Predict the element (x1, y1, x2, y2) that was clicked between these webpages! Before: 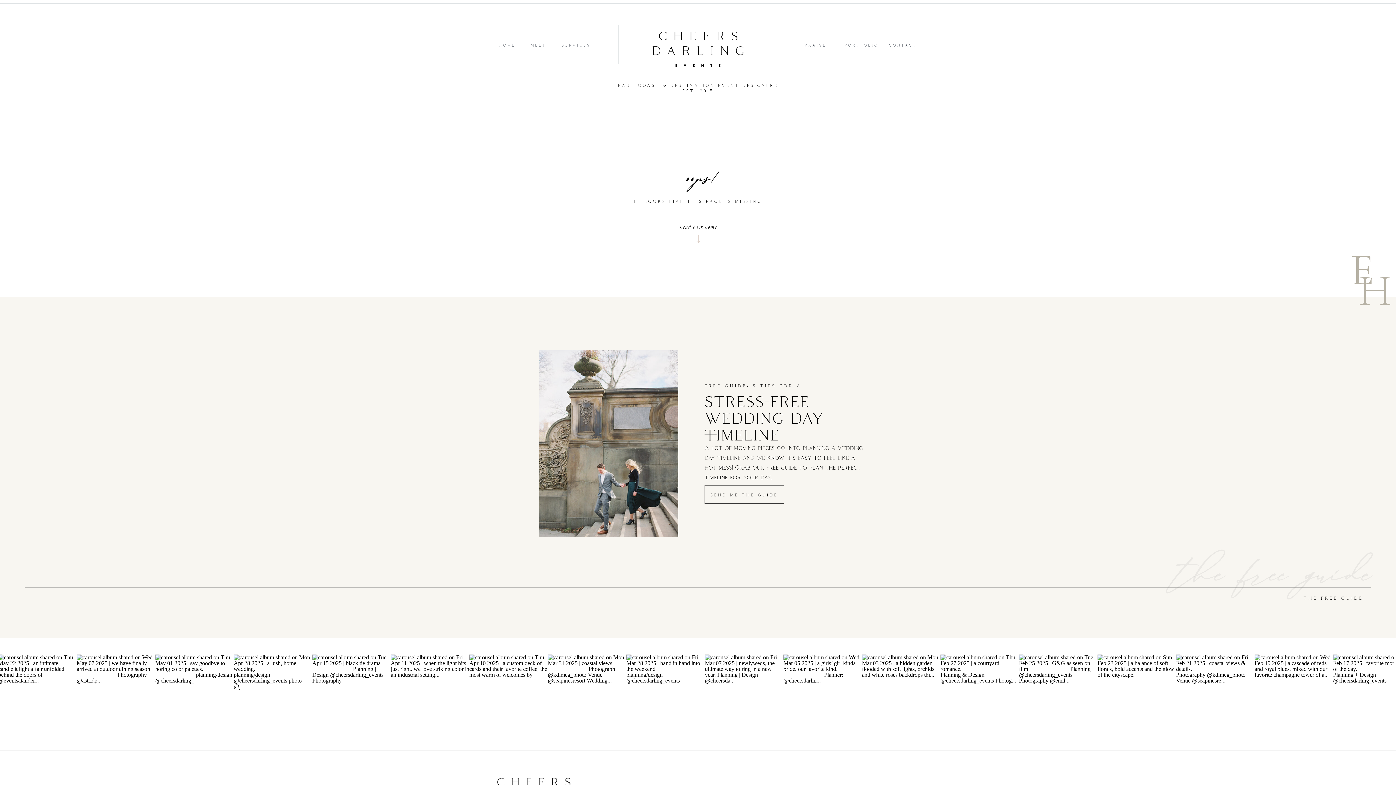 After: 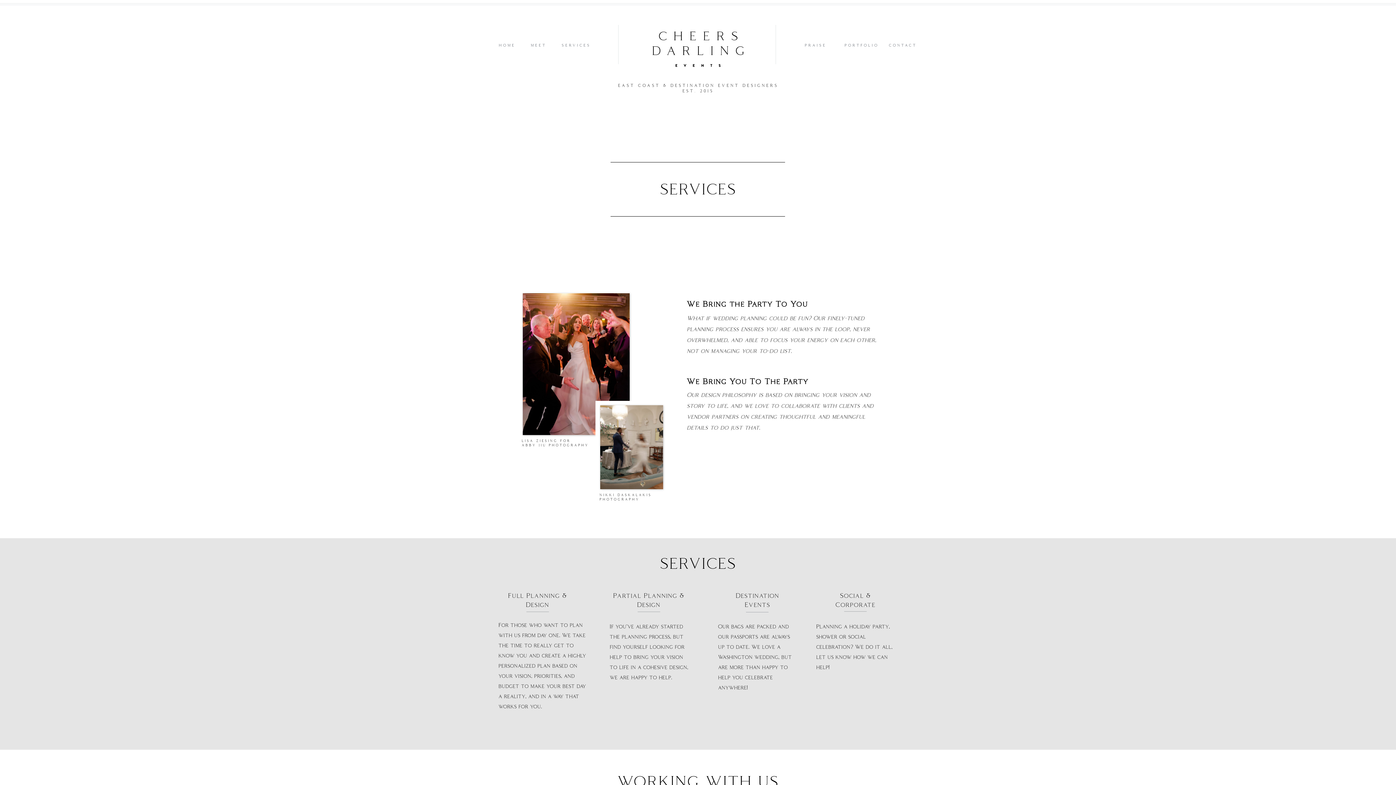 Action: bbox: (558, 41, 594, 46) label: SERVICES